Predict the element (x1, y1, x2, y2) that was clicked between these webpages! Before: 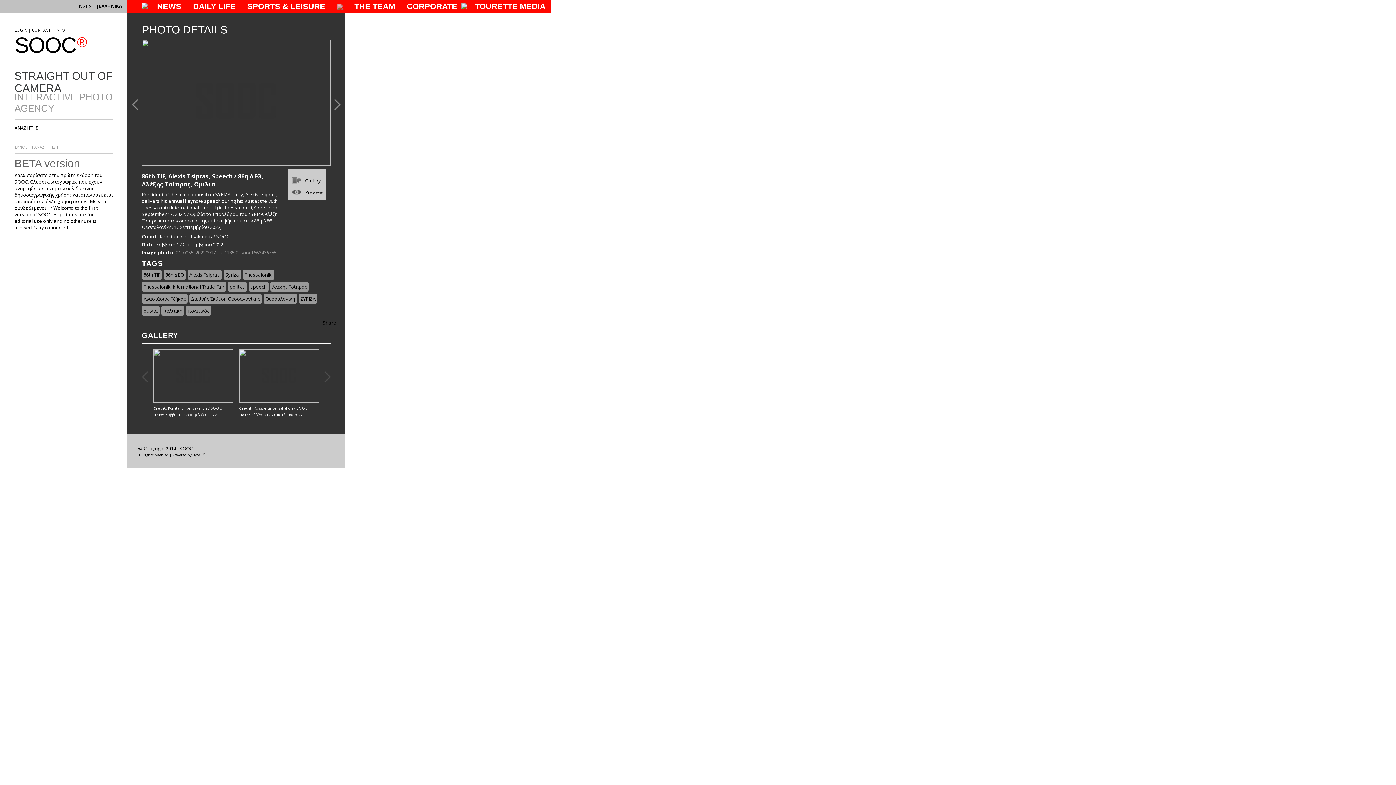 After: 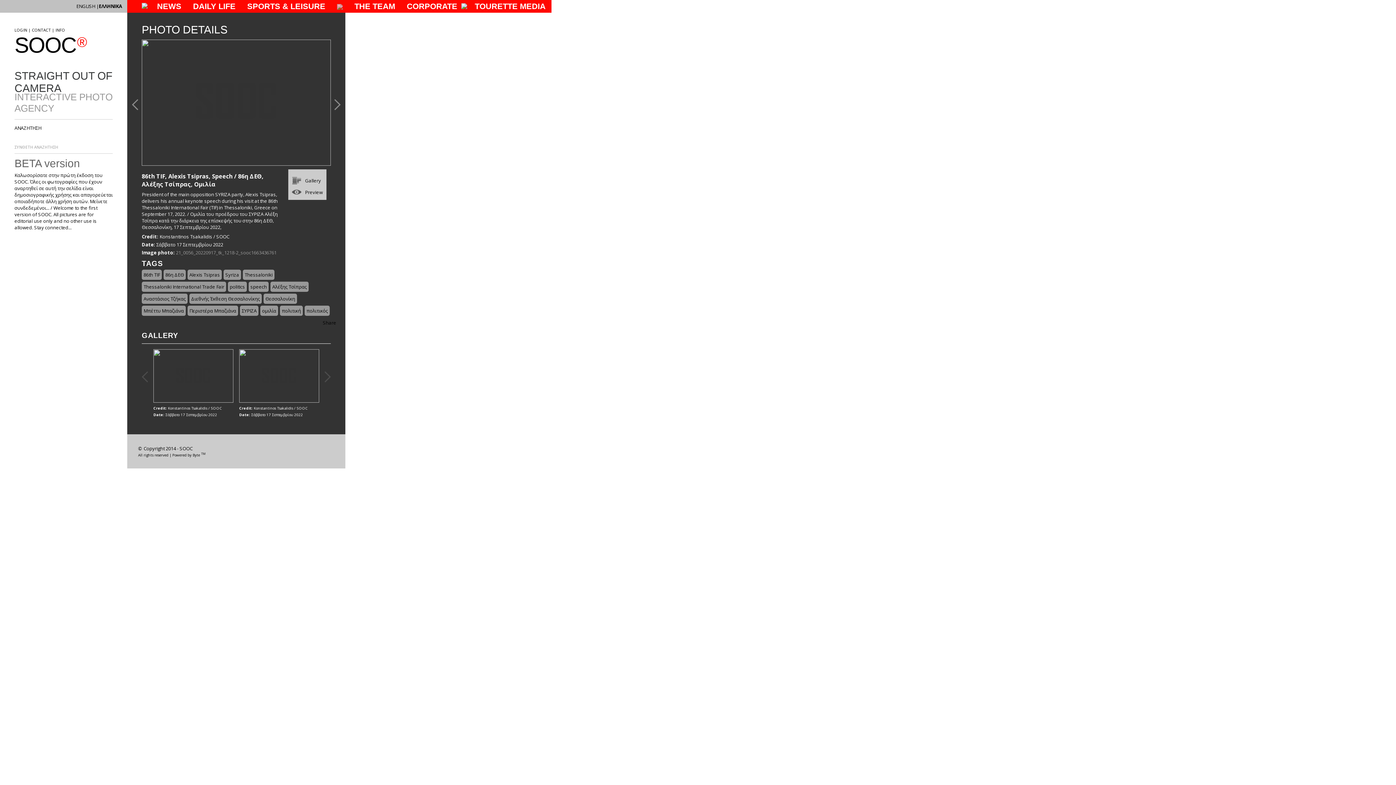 Action: bbox: (332, 99, 340, 110)